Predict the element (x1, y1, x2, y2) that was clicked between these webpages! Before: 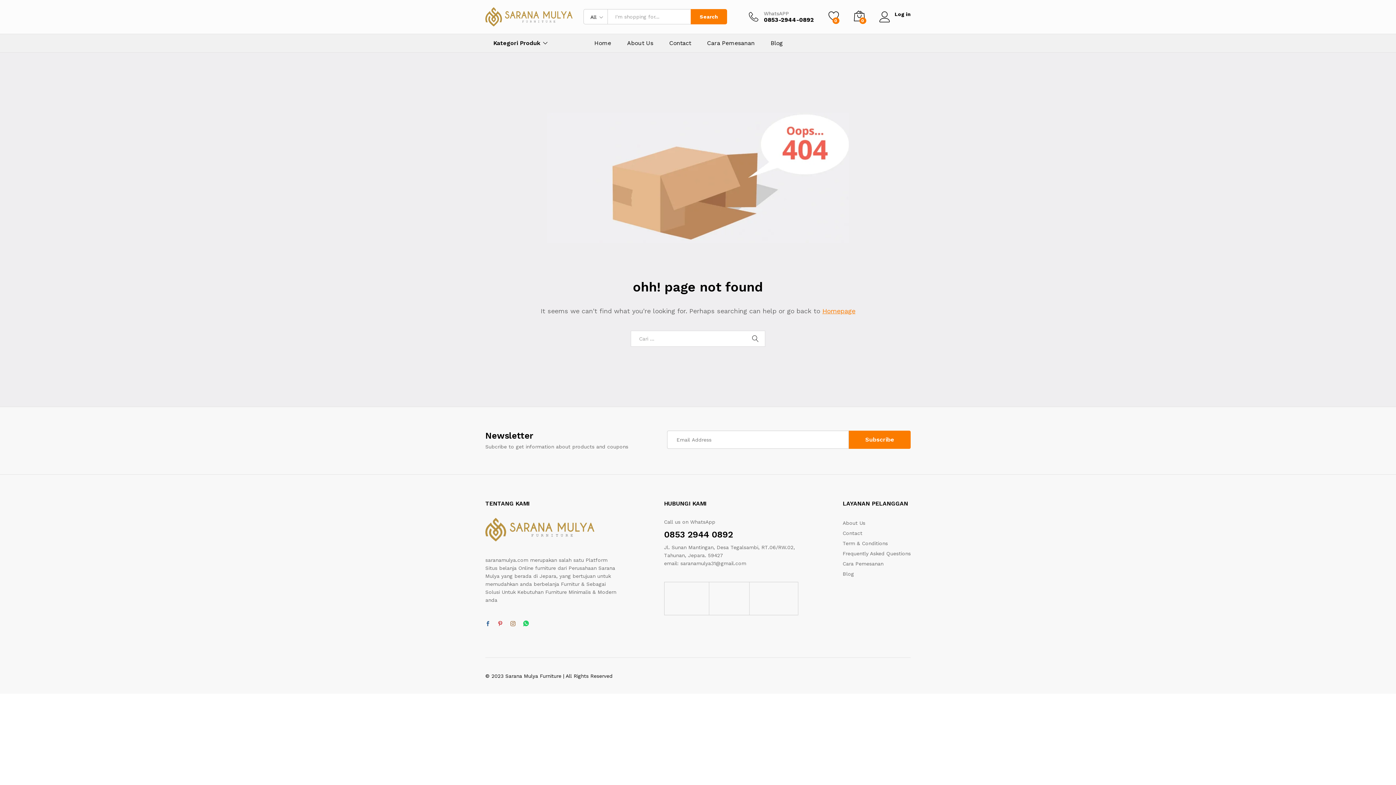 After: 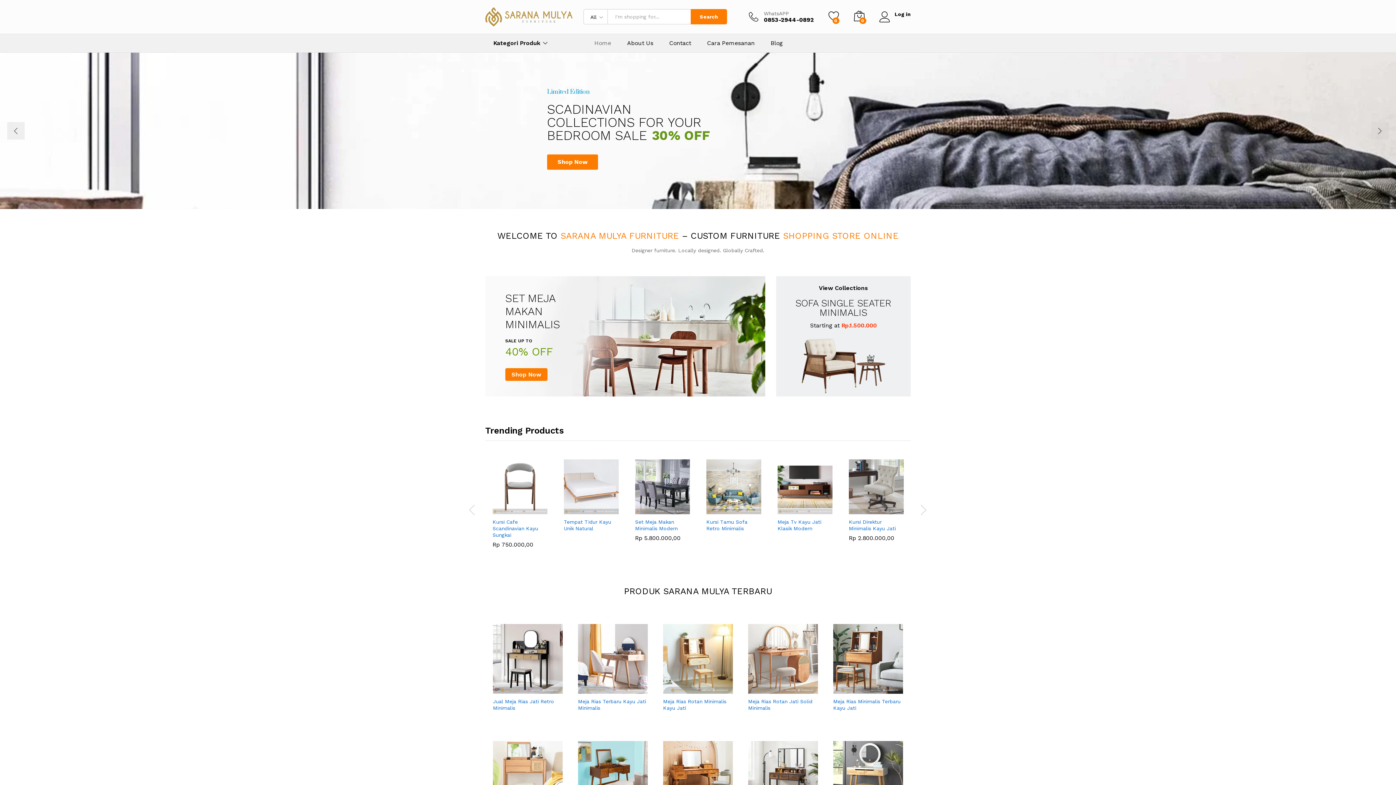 Action: bbox: (485, 13, 572, 19)